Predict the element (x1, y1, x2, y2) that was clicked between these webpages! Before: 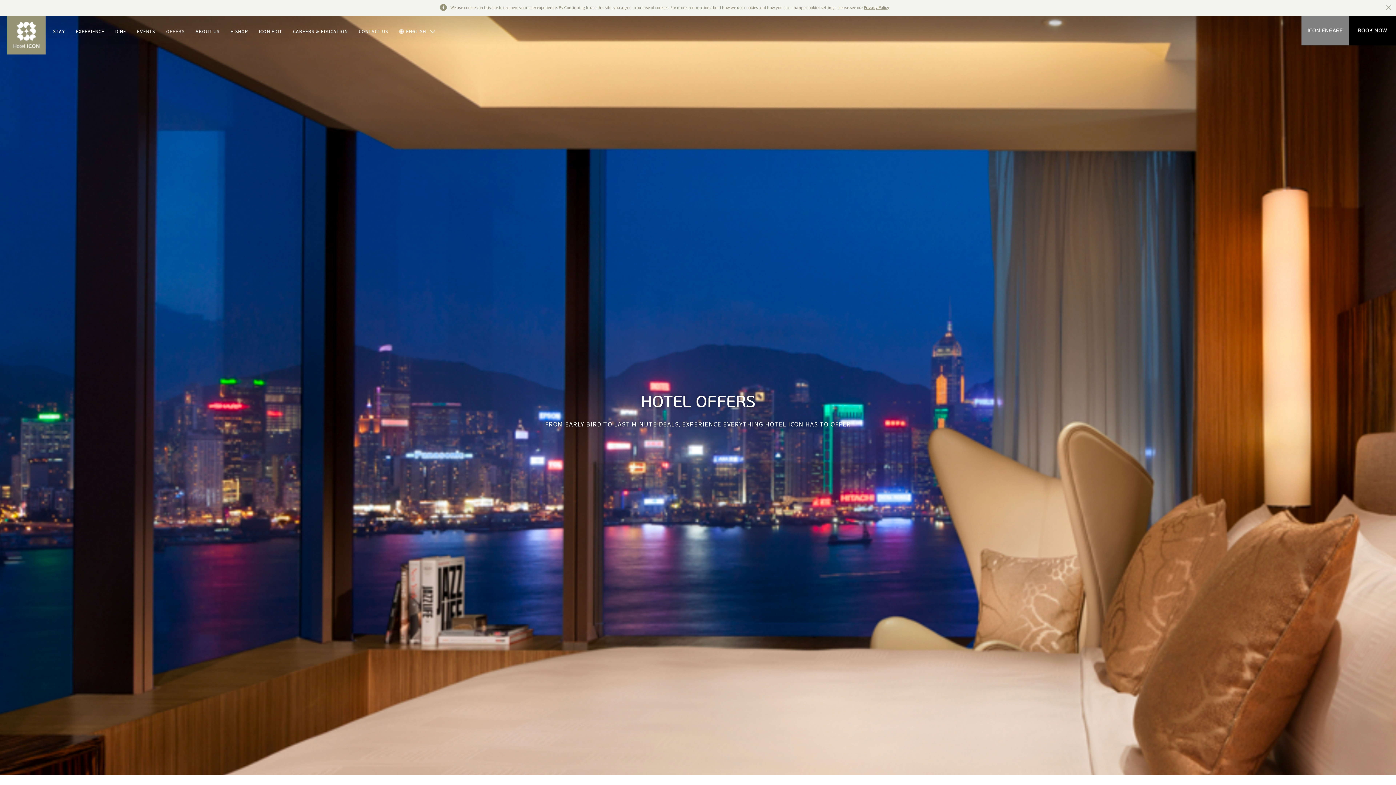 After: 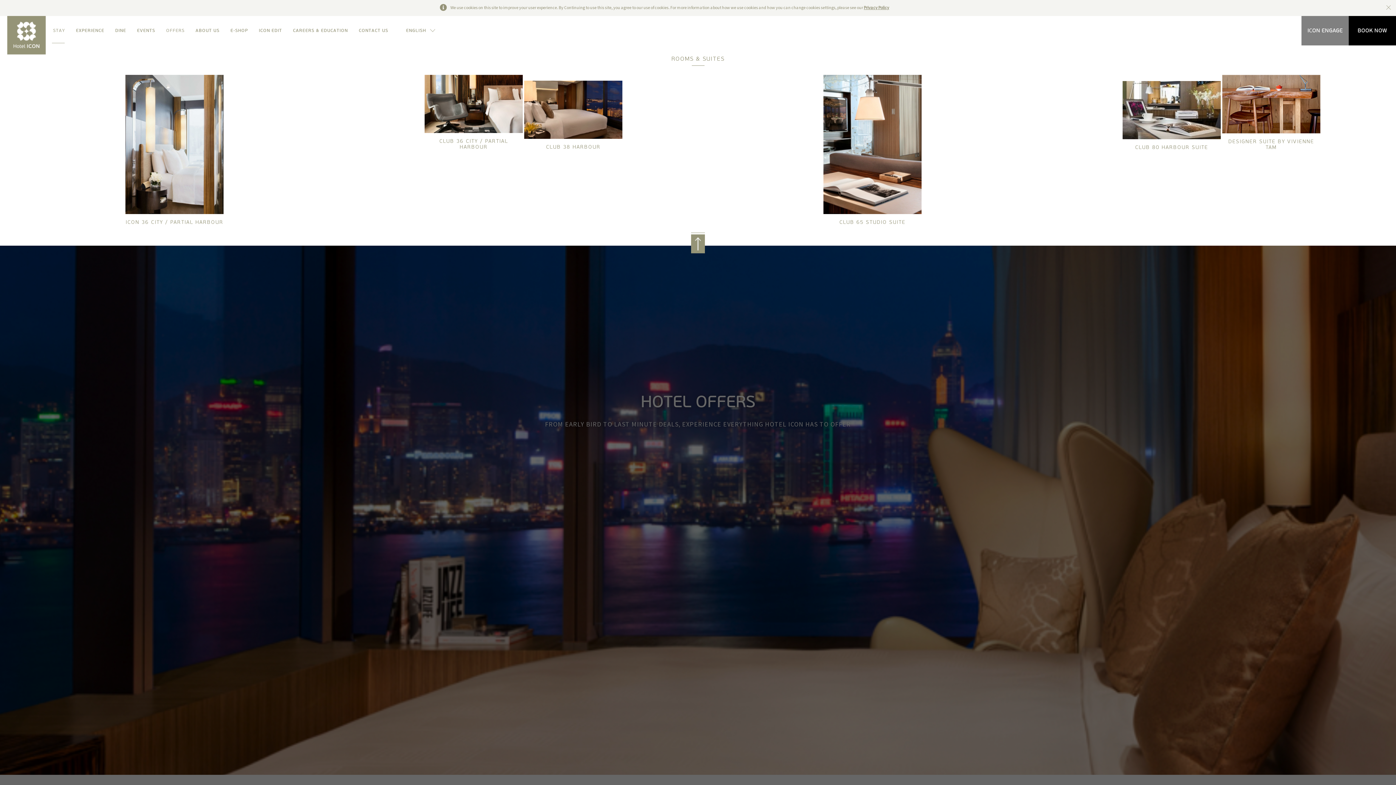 Action: bbox: (45, 16, 70, 47) label: STAY